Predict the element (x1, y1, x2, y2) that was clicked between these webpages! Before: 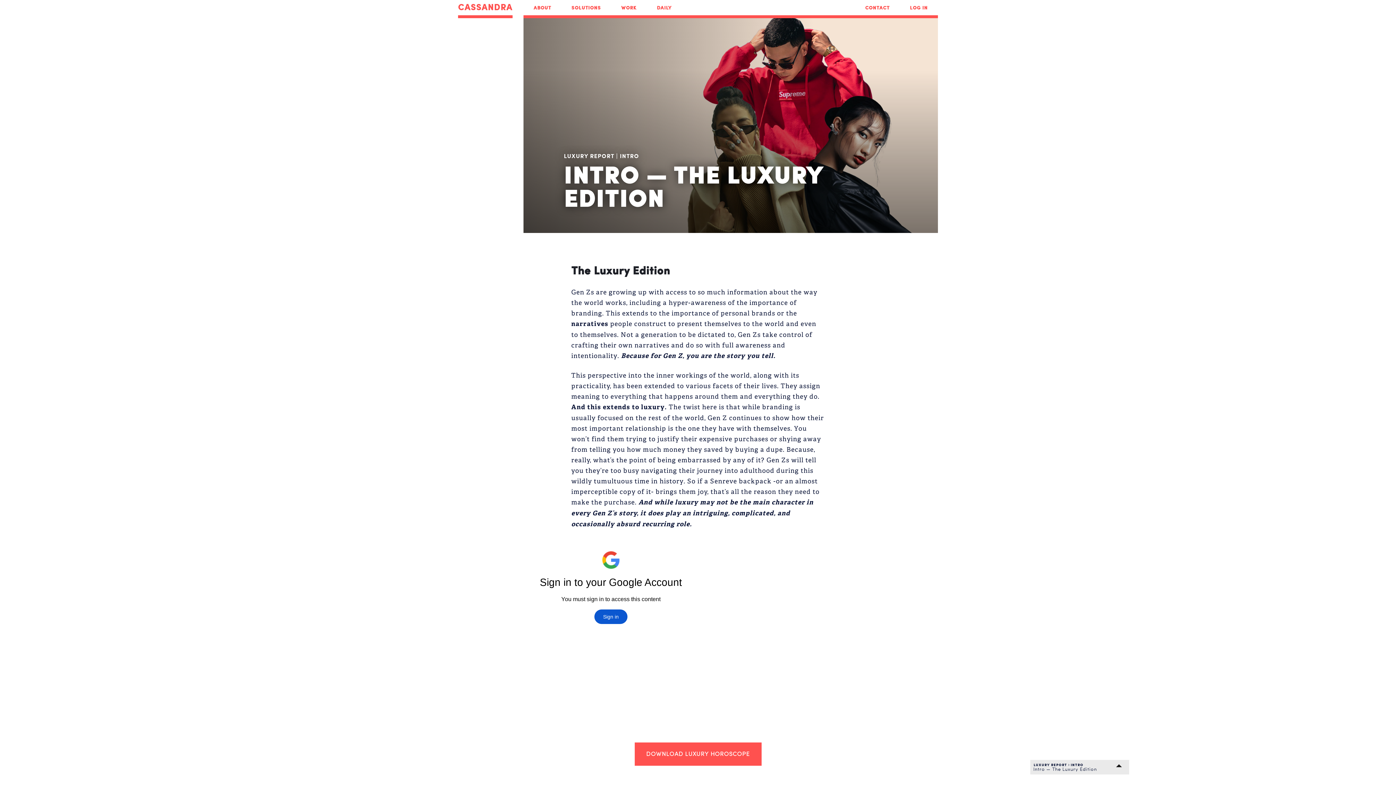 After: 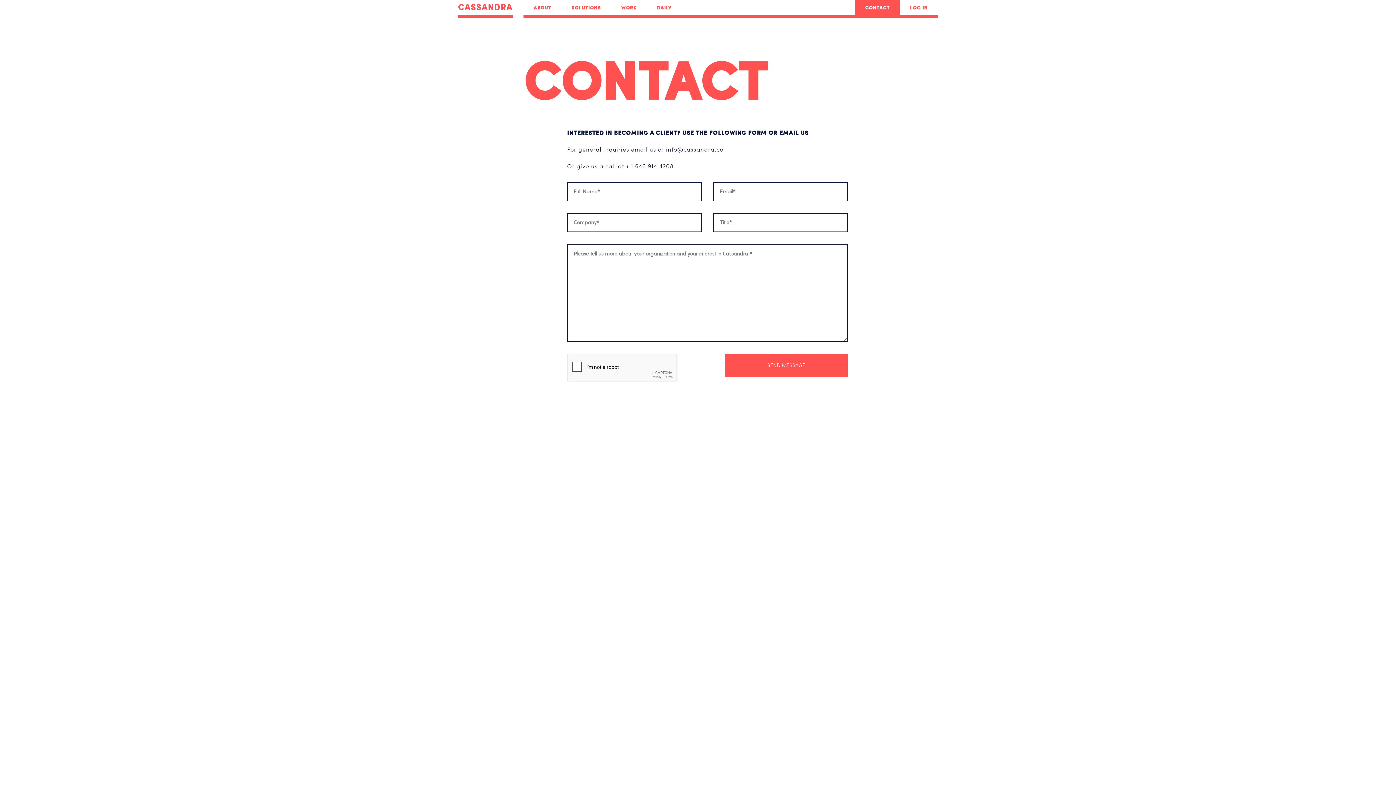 Action: bbox: (855, 1, 900, 14) label: CONTACT